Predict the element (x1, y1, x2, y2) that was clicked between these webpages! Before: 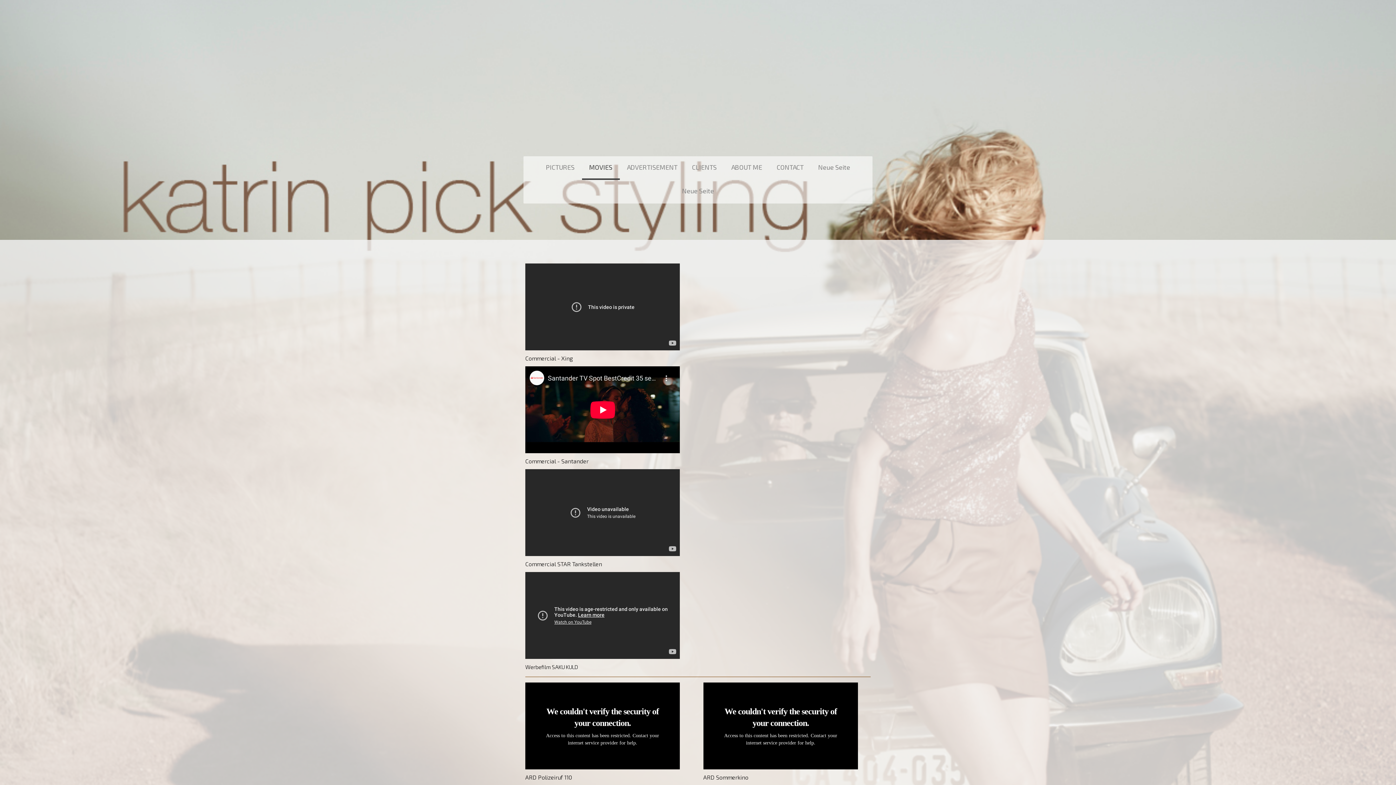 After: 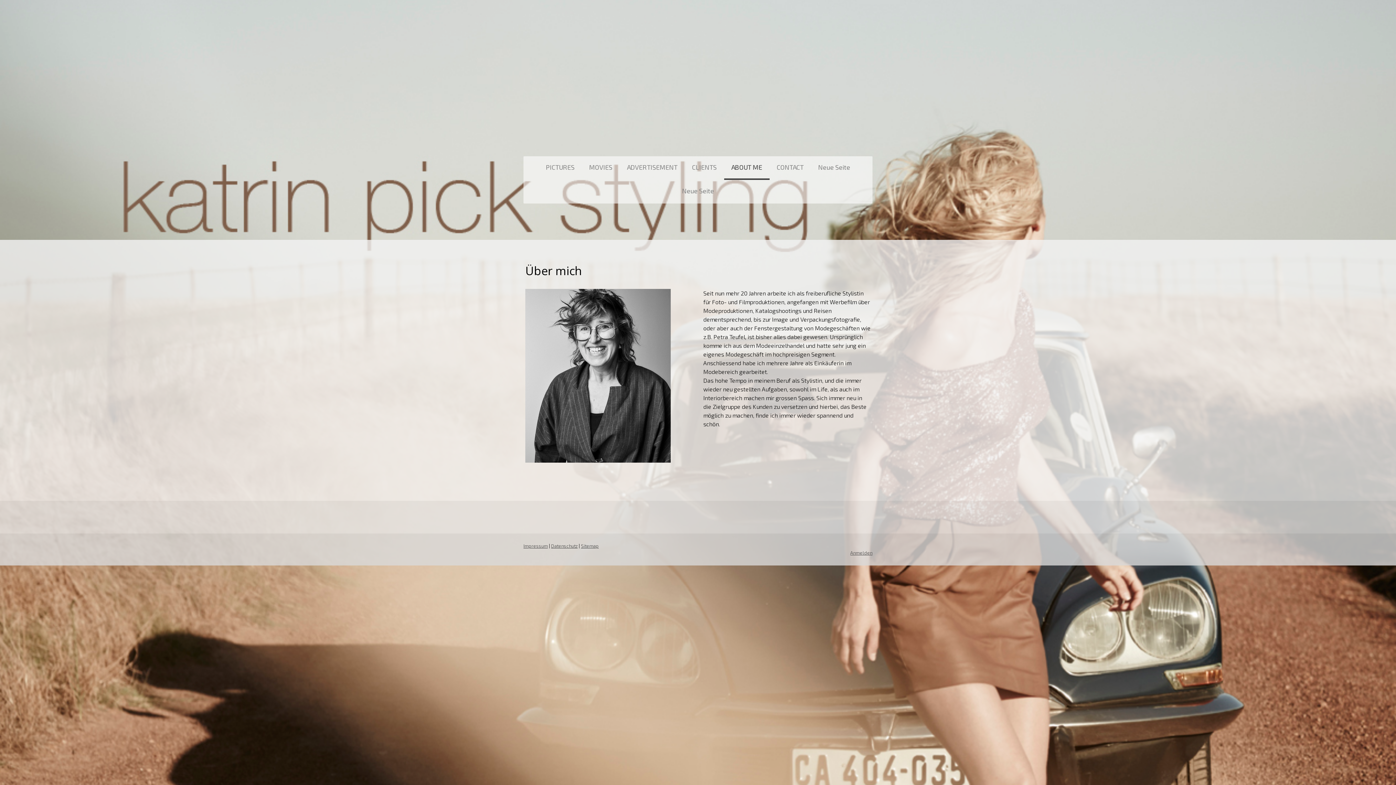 Action: bbox: (724, 156, 769, 180) label: ABOUT ME